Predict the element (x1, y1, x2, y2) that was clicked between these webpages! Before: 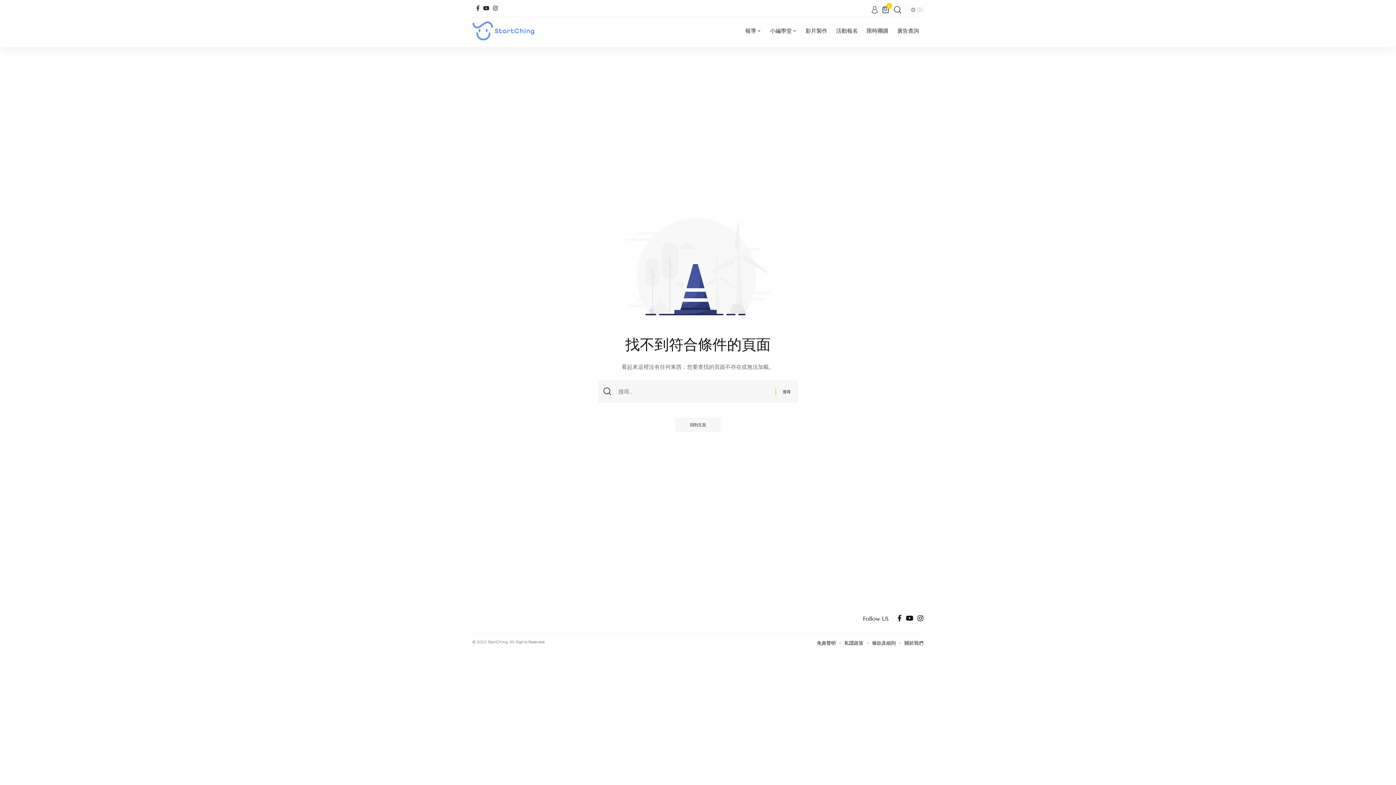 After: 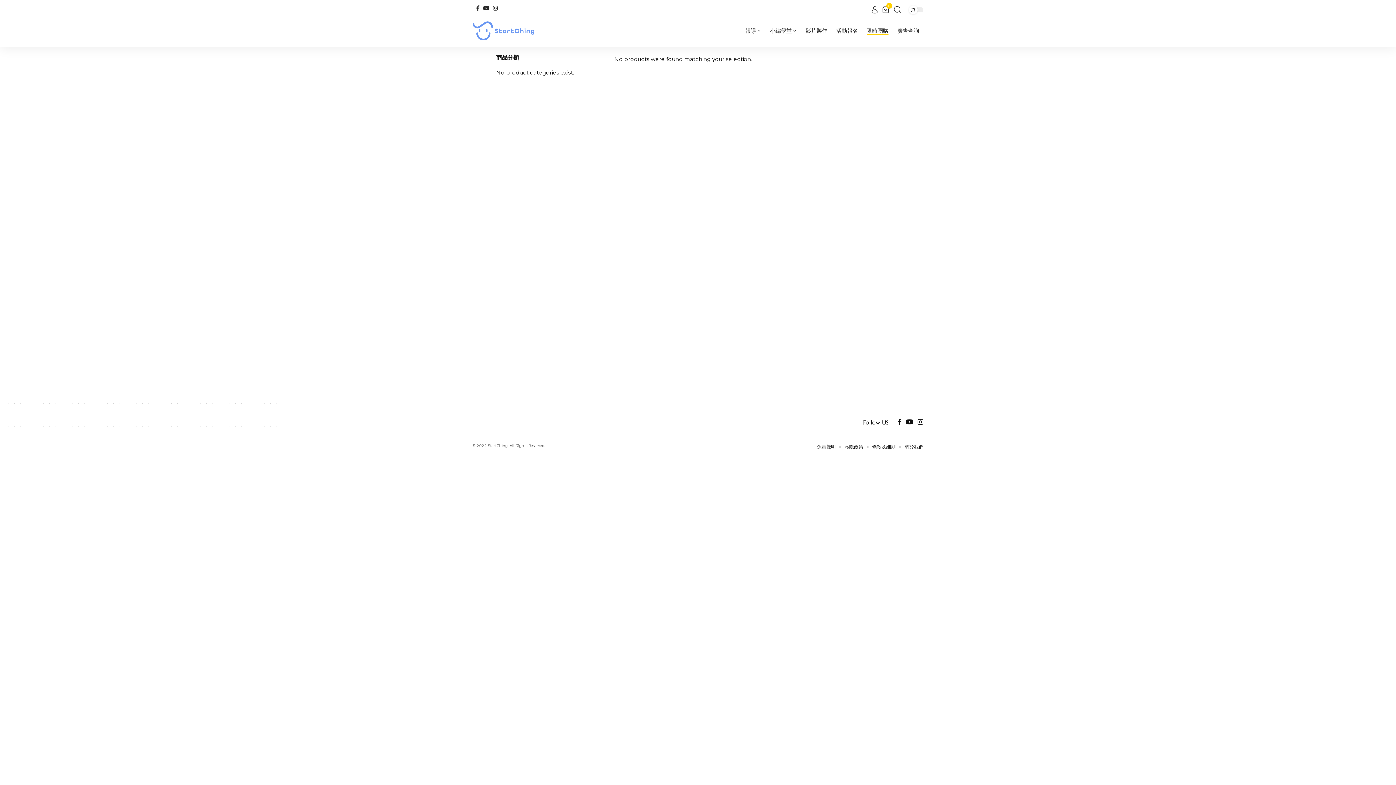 Action: bbox: (862, 14, 893, 47) label: 限時團購